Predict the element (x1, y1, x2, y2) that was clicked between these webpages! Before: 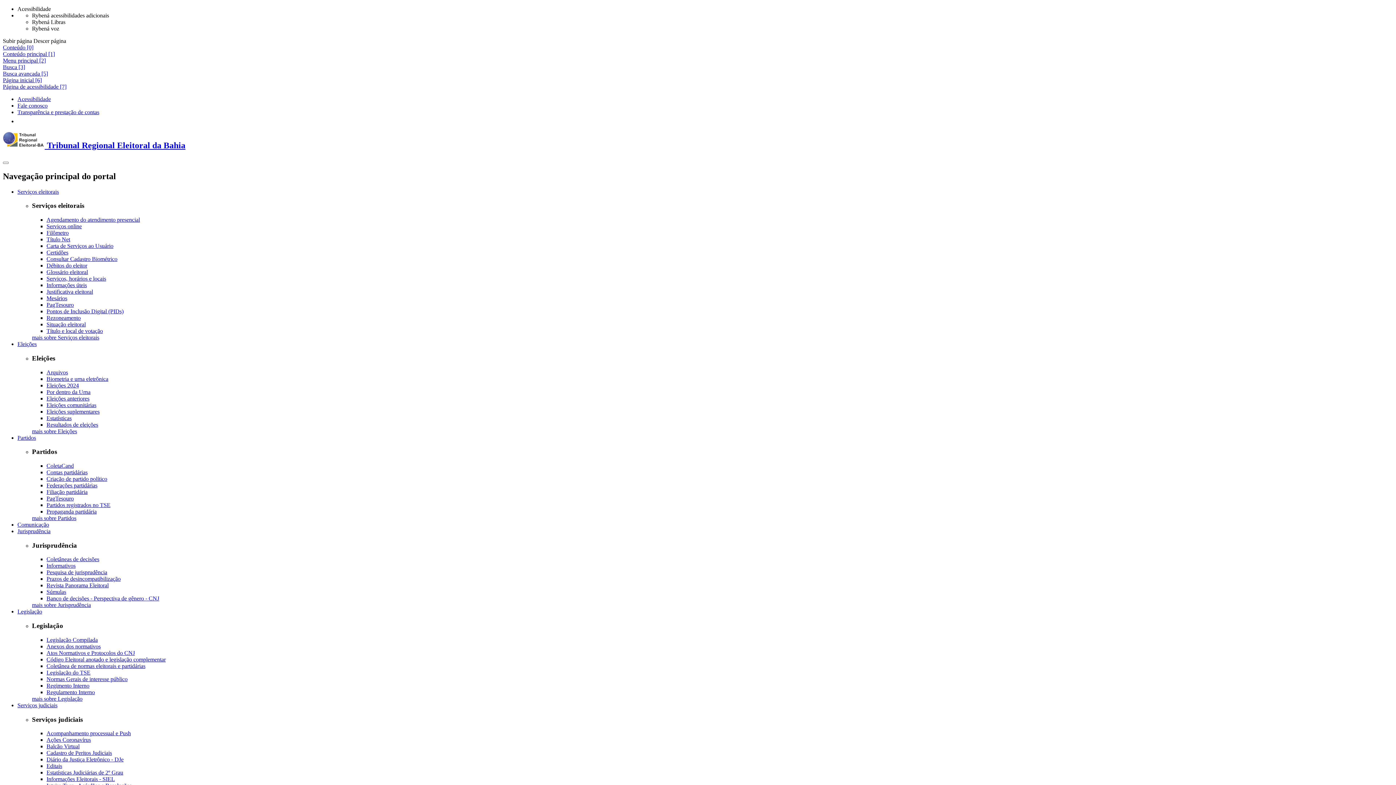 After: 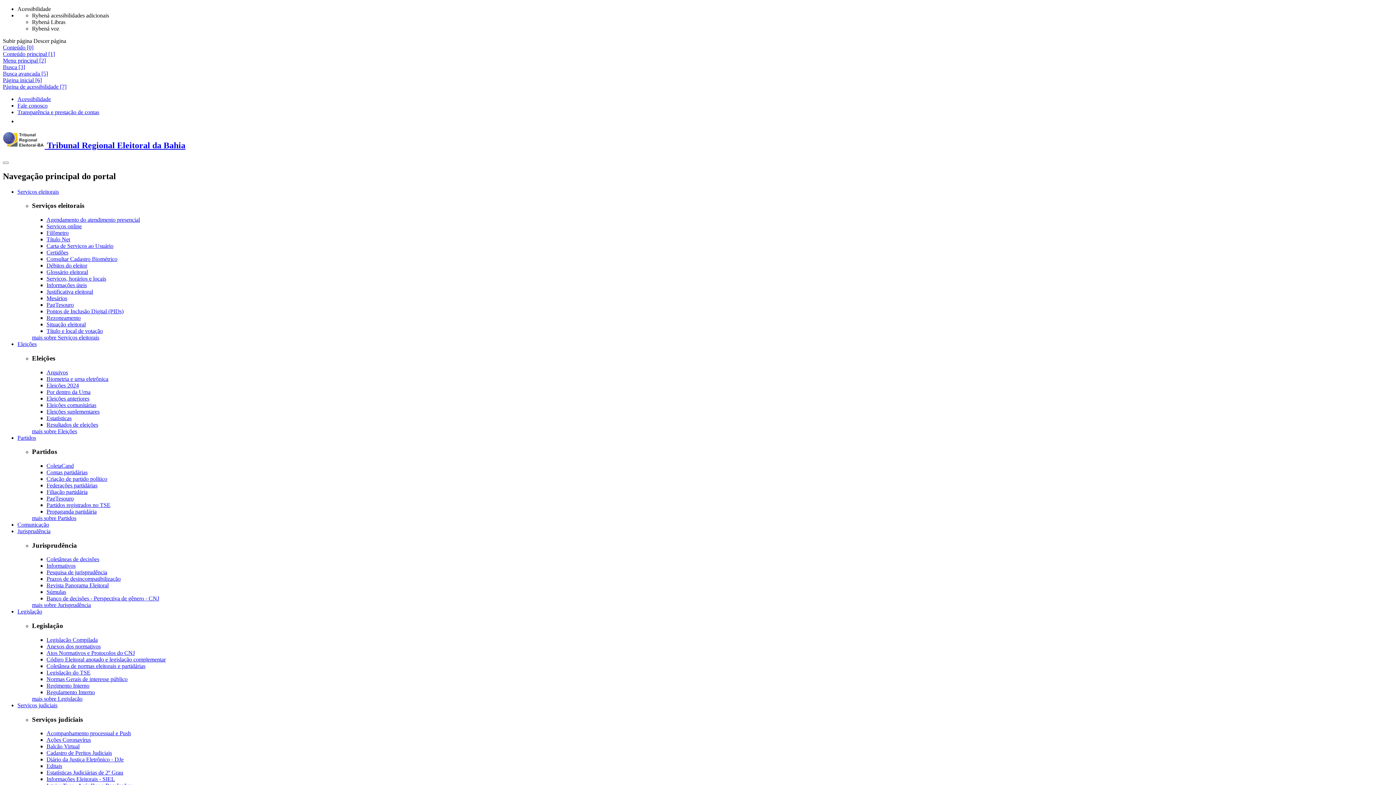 Action: bbox: (46, 308, 123, 314) label: Pontos de Inclusão Digital (PIDs)